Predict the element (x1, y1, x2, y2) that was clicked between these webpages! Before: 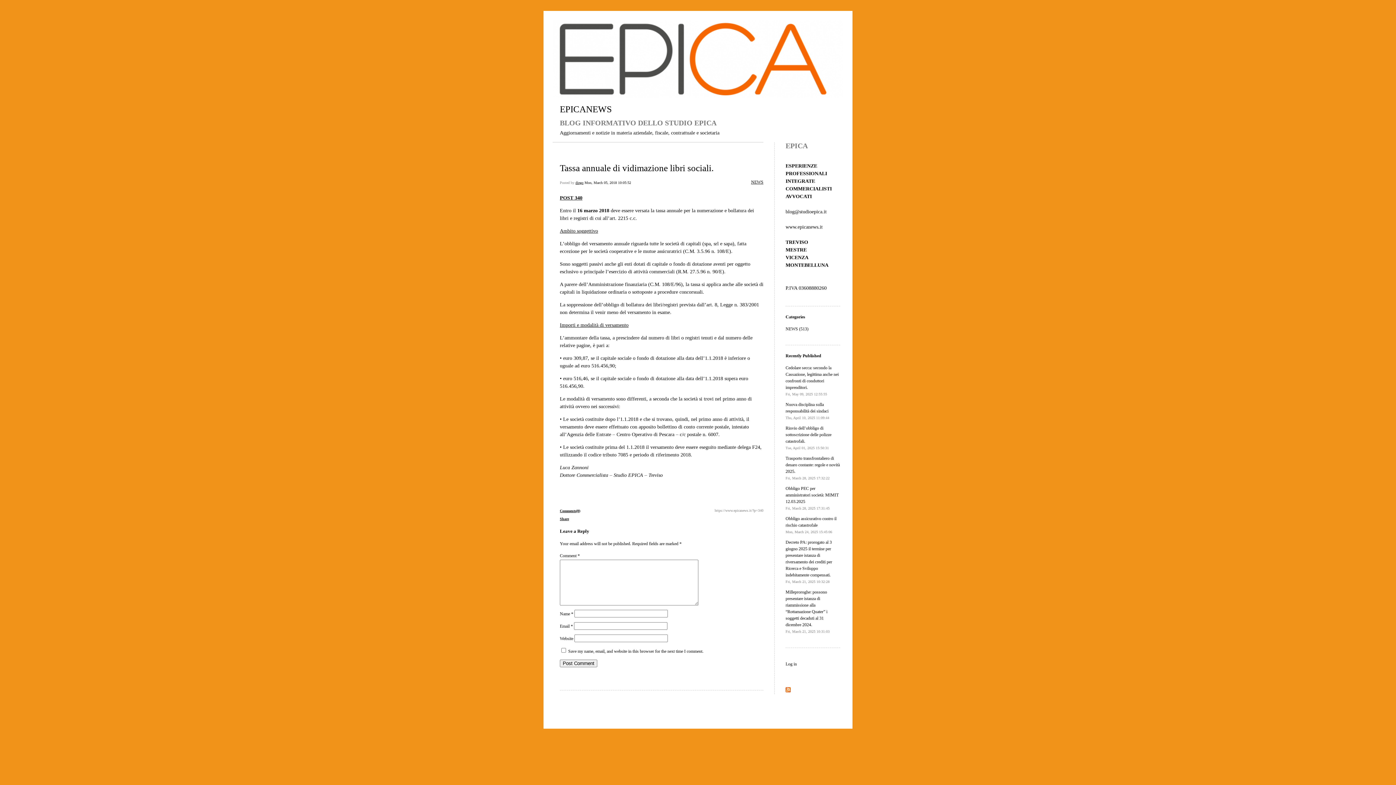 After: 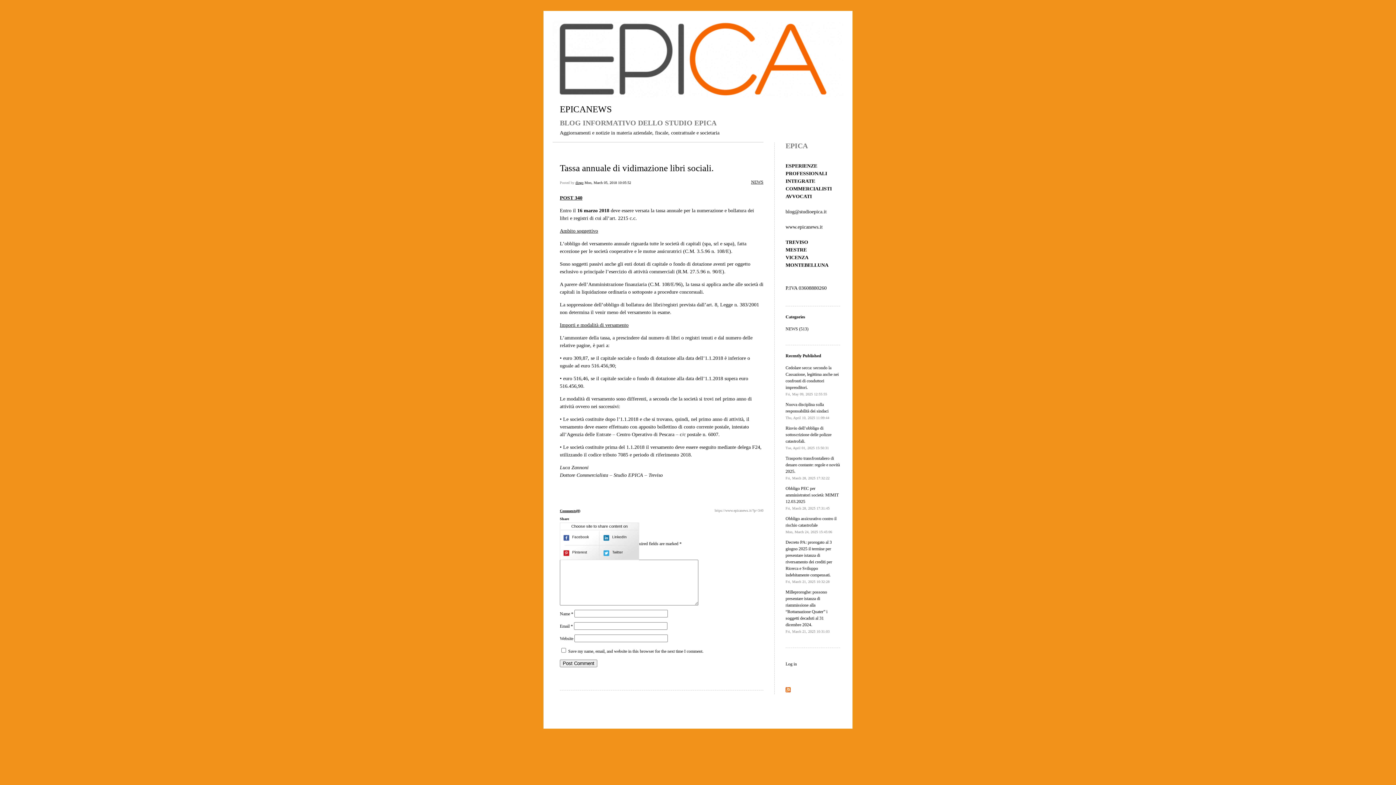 Action: bbox: (560, 517, 569, 521) label: Share